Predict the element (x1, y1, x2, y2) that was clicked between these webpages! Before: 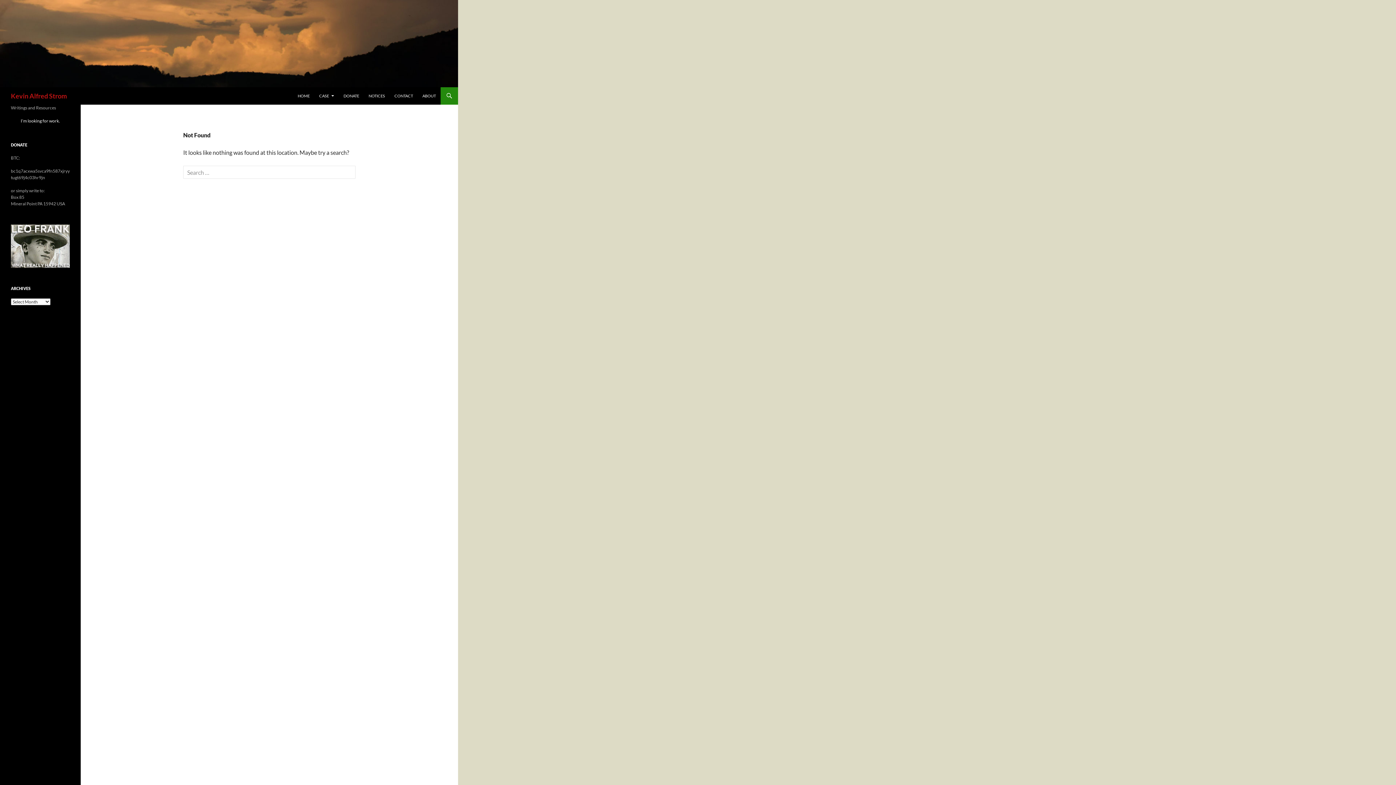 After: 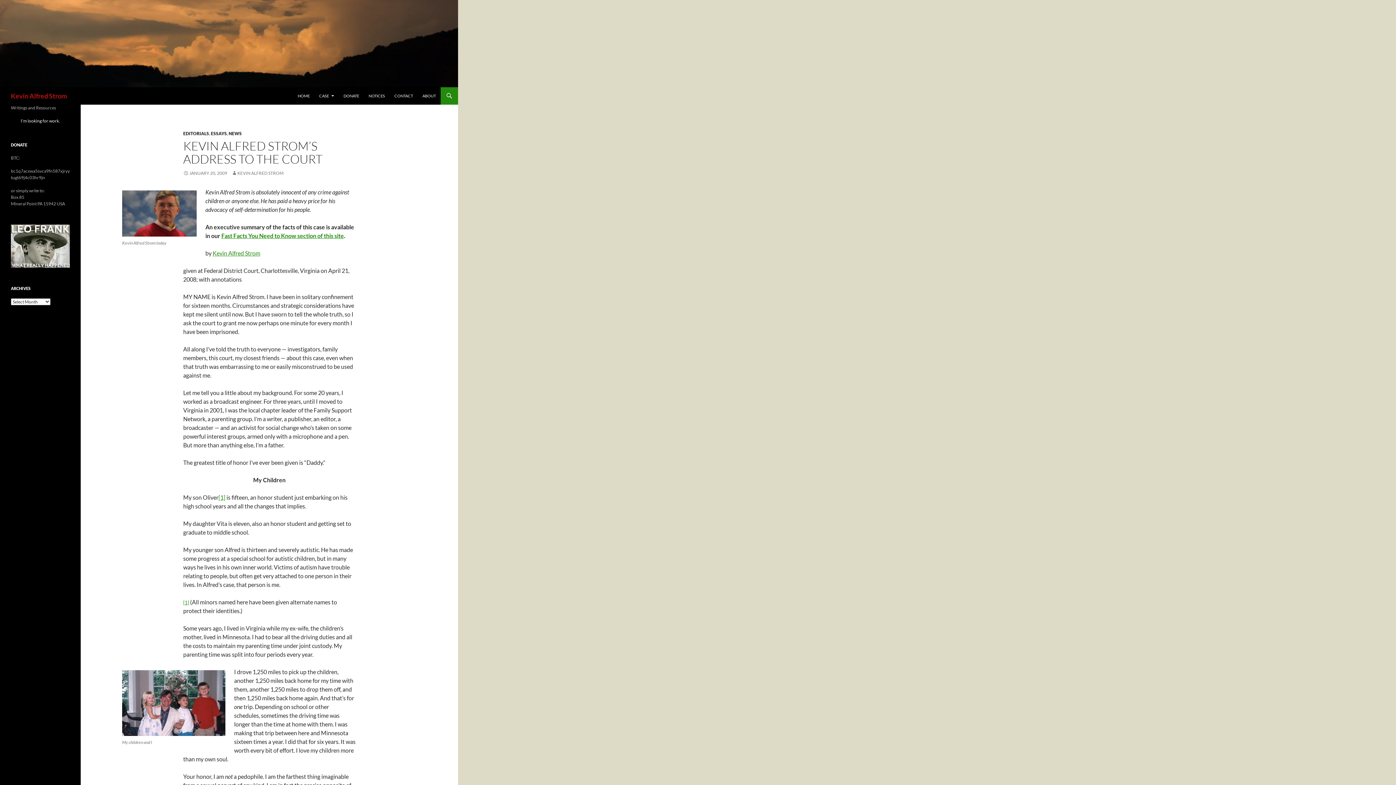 Action: label: CASE bbox: (314, 87, 338, 104)